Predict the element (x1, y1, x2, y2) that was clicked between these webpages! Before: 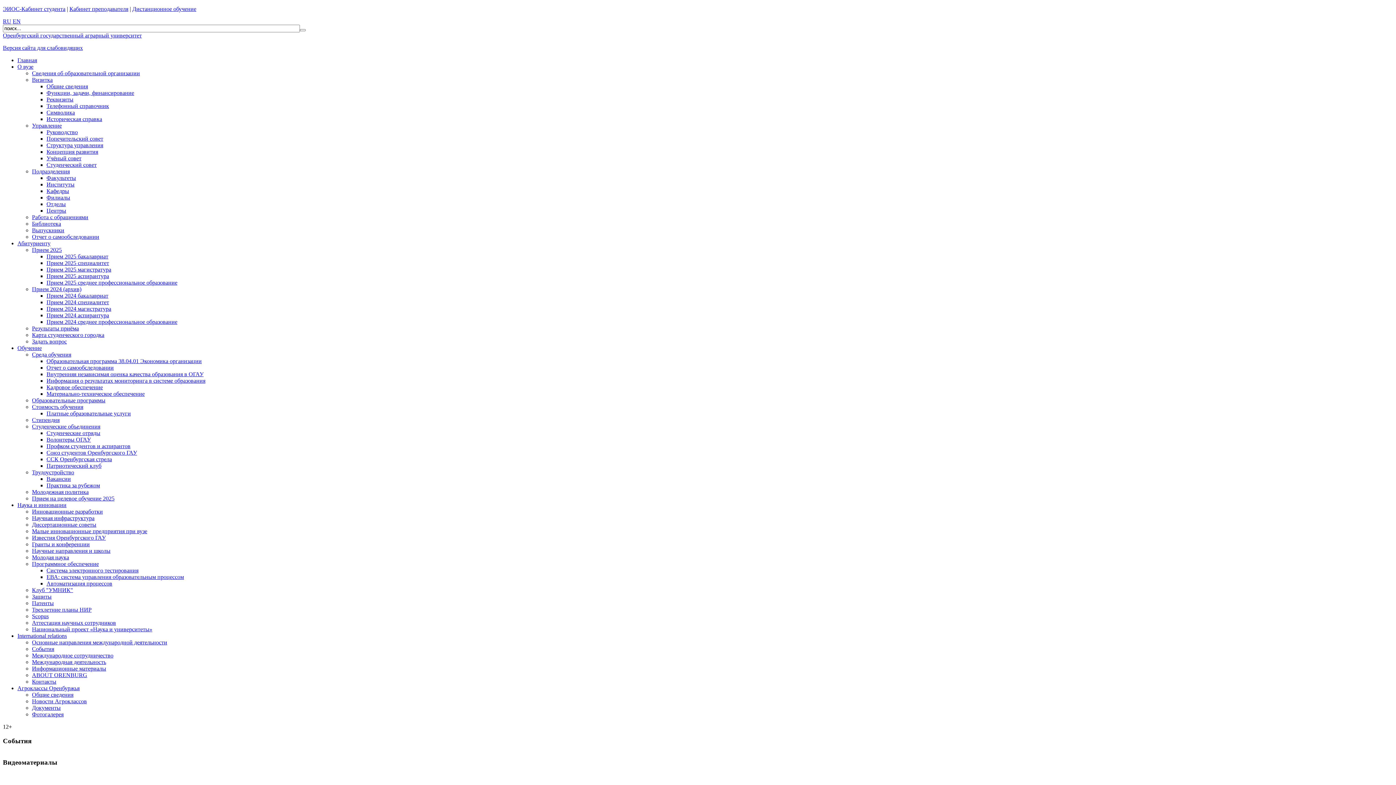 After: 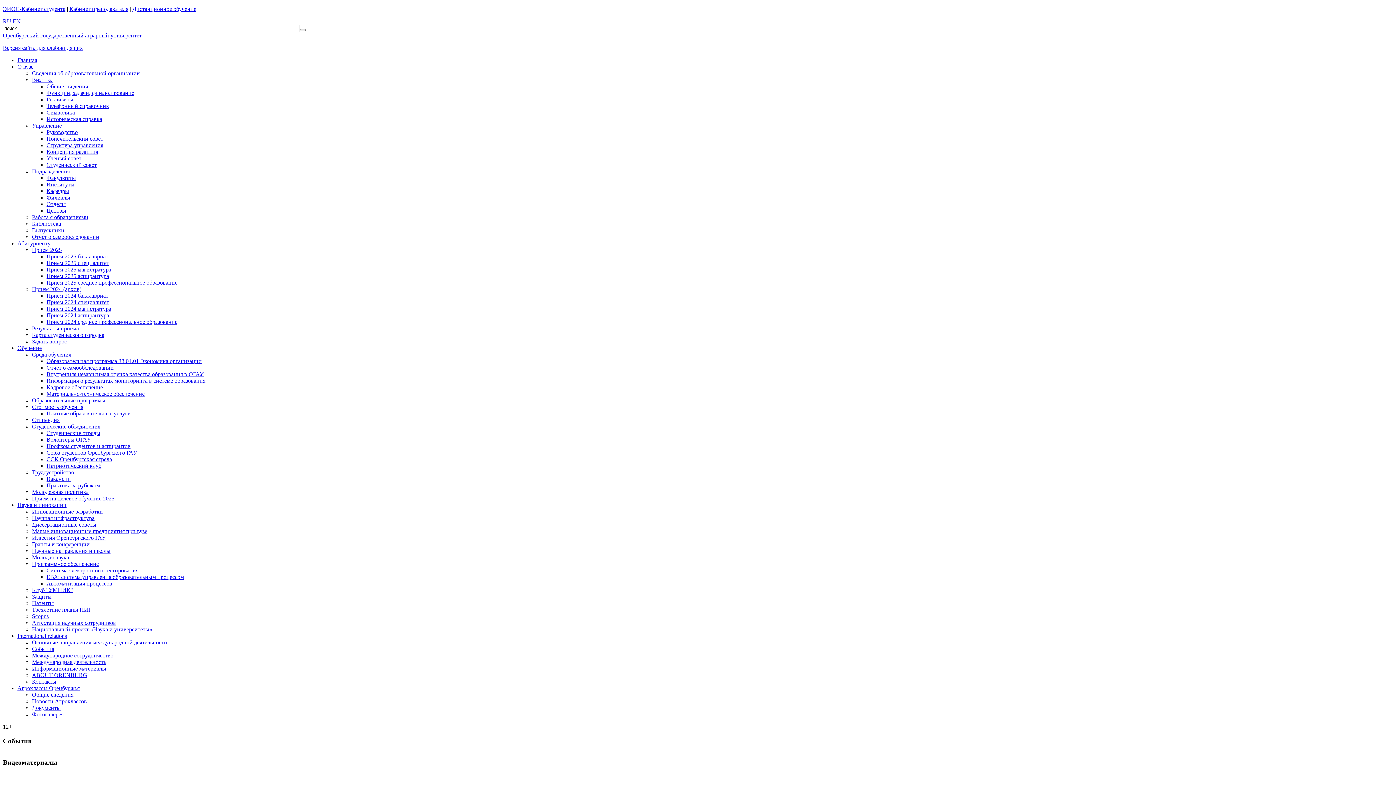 Action: bbox: (46, 181, 74, 187) label: Институты